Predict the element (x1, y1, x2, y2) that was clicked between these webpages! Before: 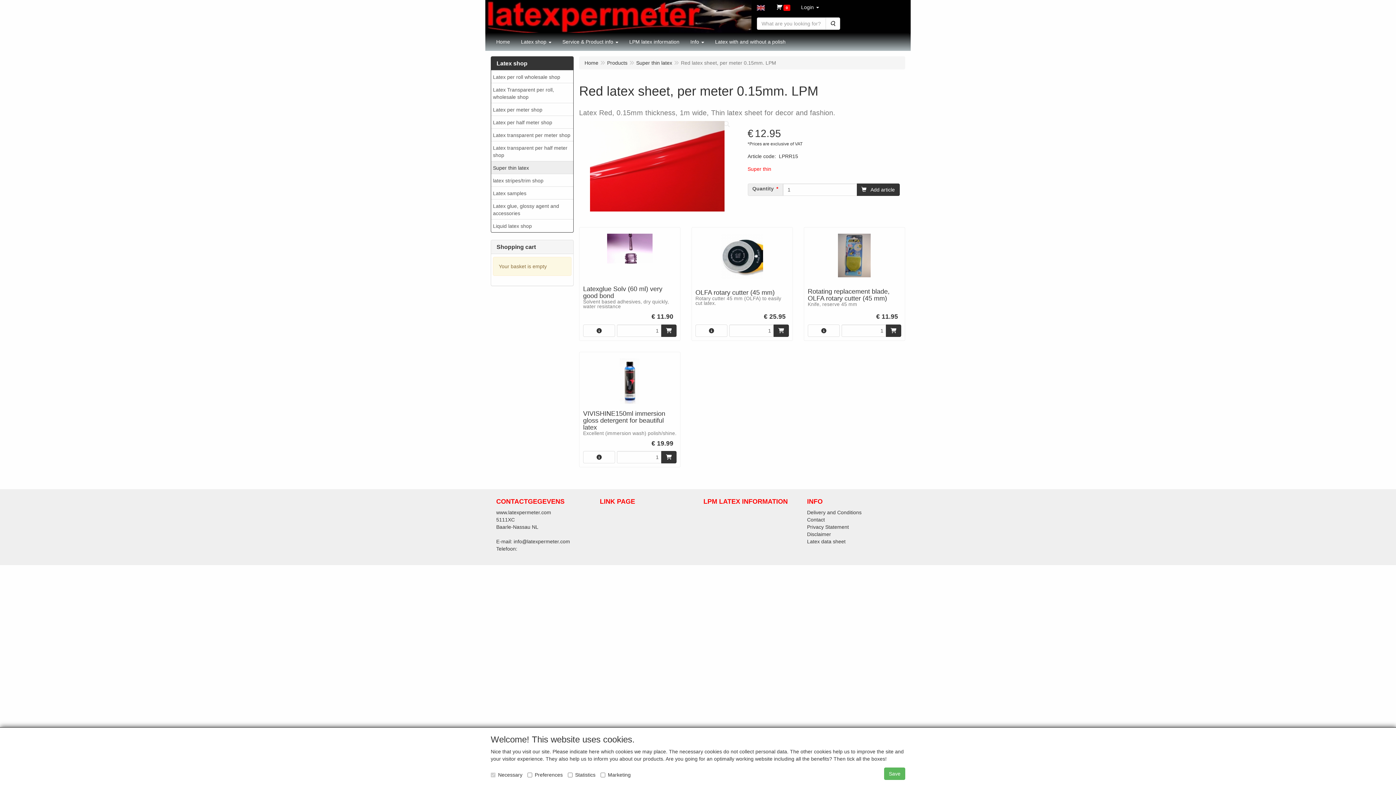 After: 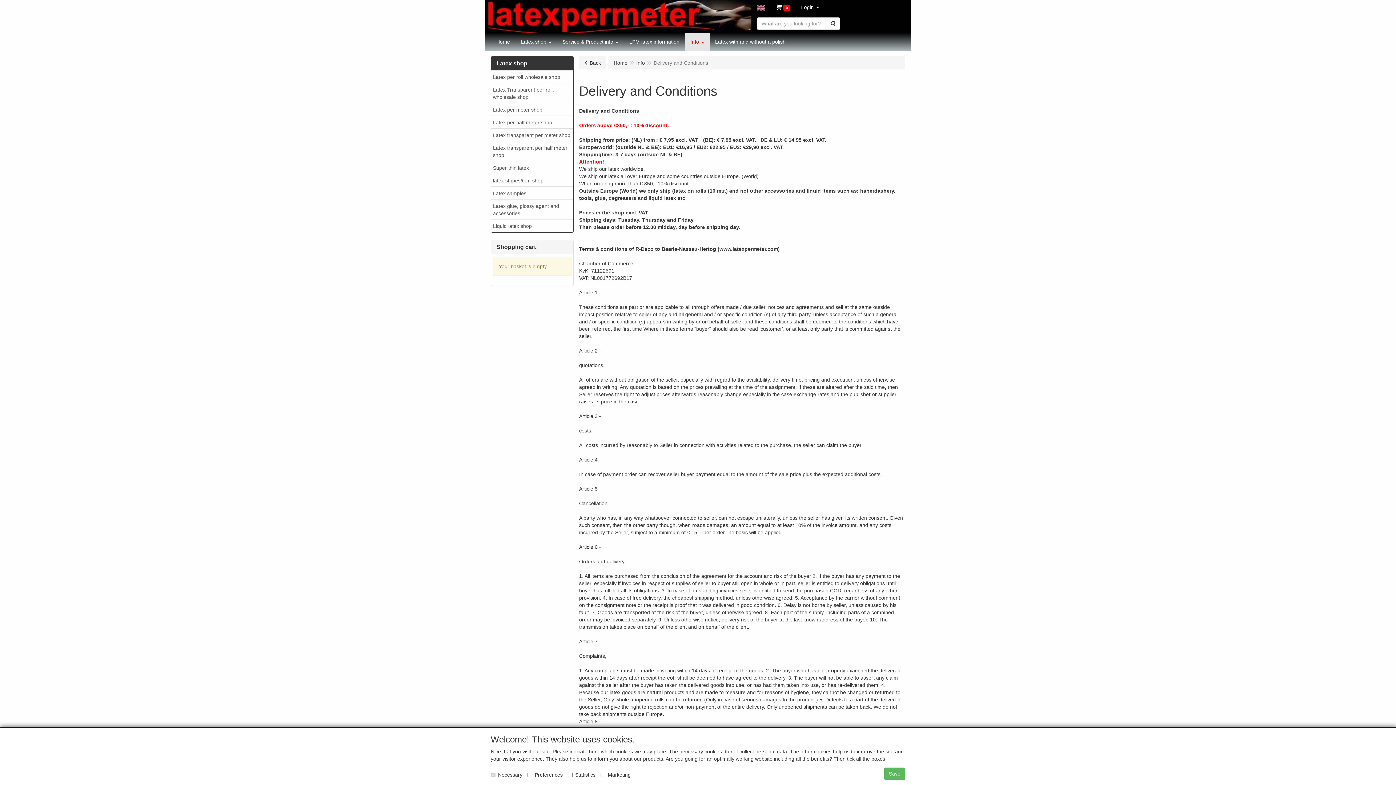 Action: bbox: (807, 509, 861, 515) label: Delivery and Conditions